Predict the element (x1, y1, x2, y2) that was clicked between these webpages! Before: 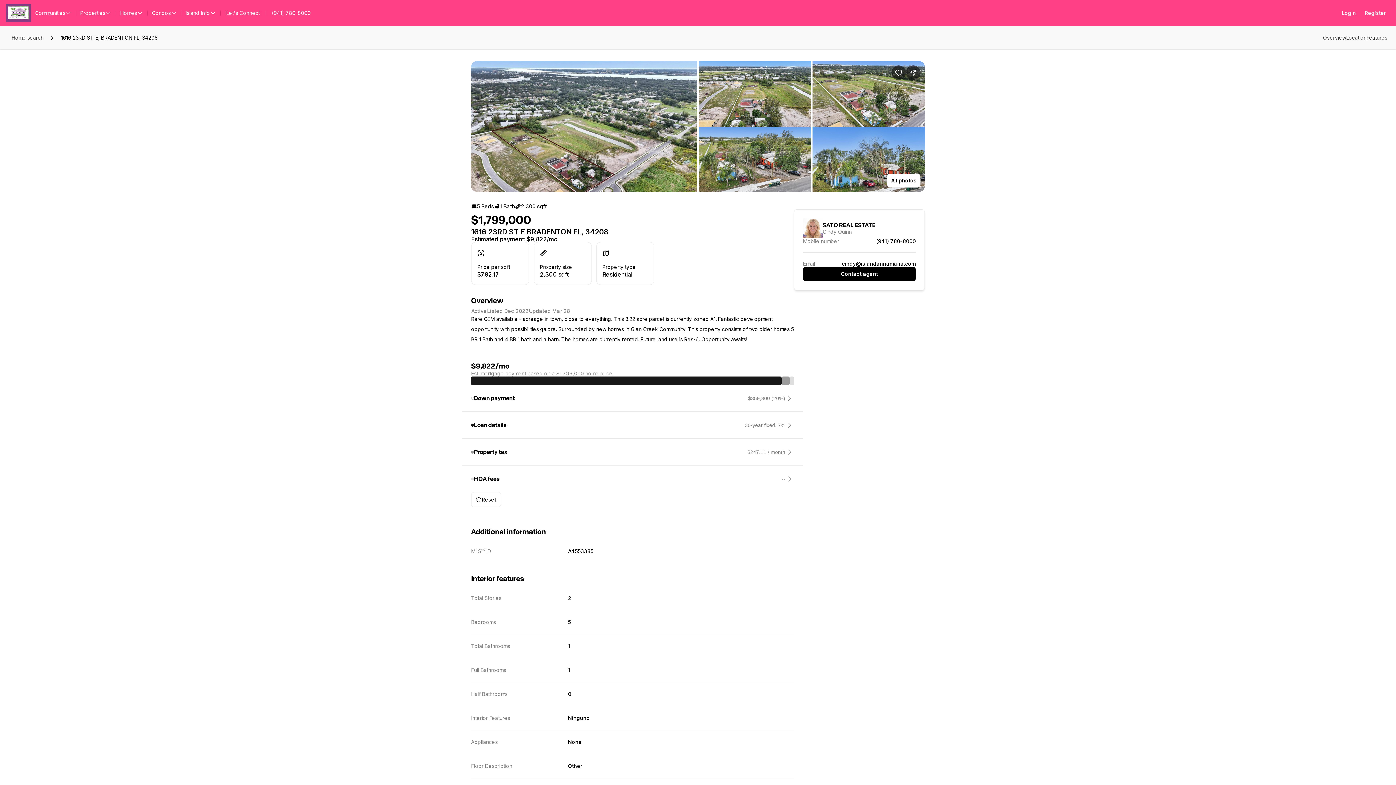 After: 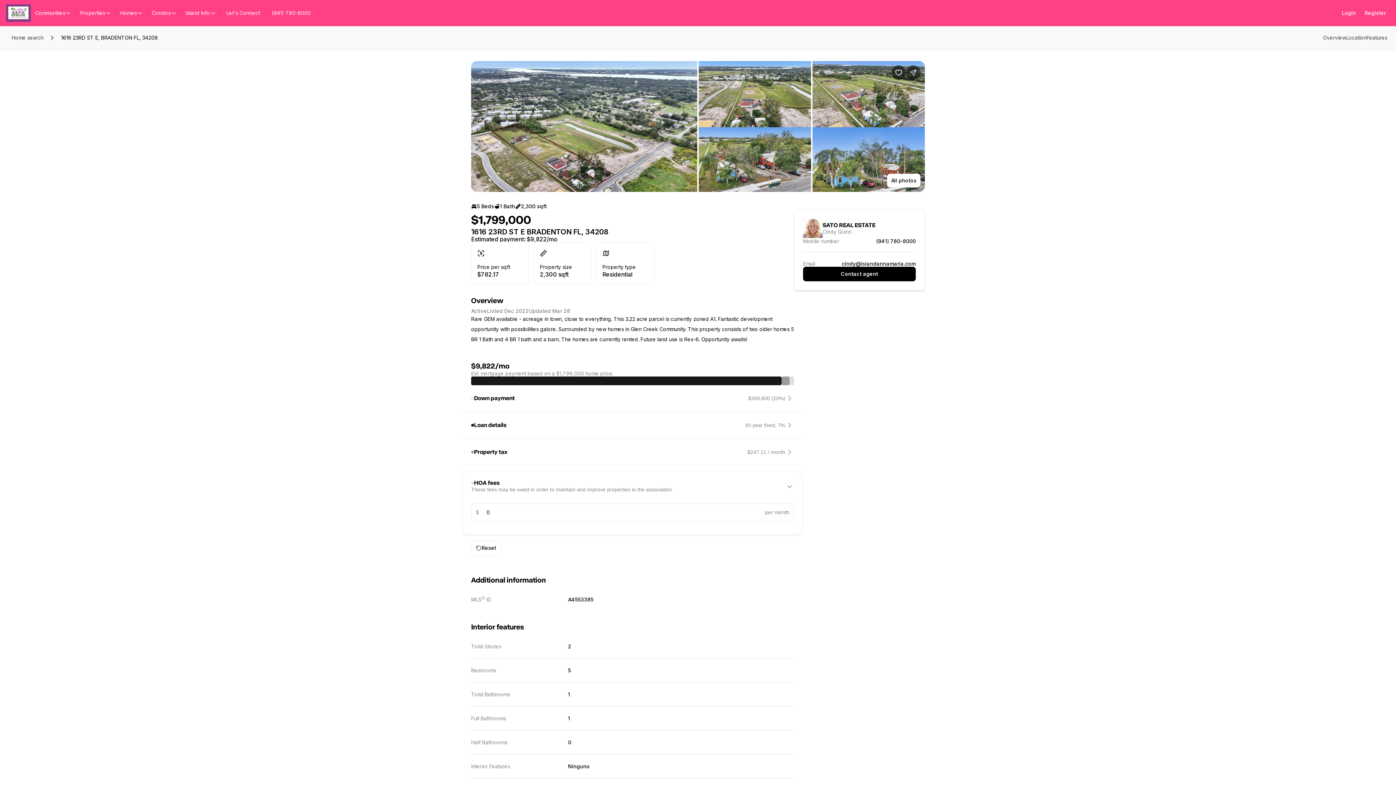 Action: bbox: (471, 470, 794, 488) label: HOA fees

--